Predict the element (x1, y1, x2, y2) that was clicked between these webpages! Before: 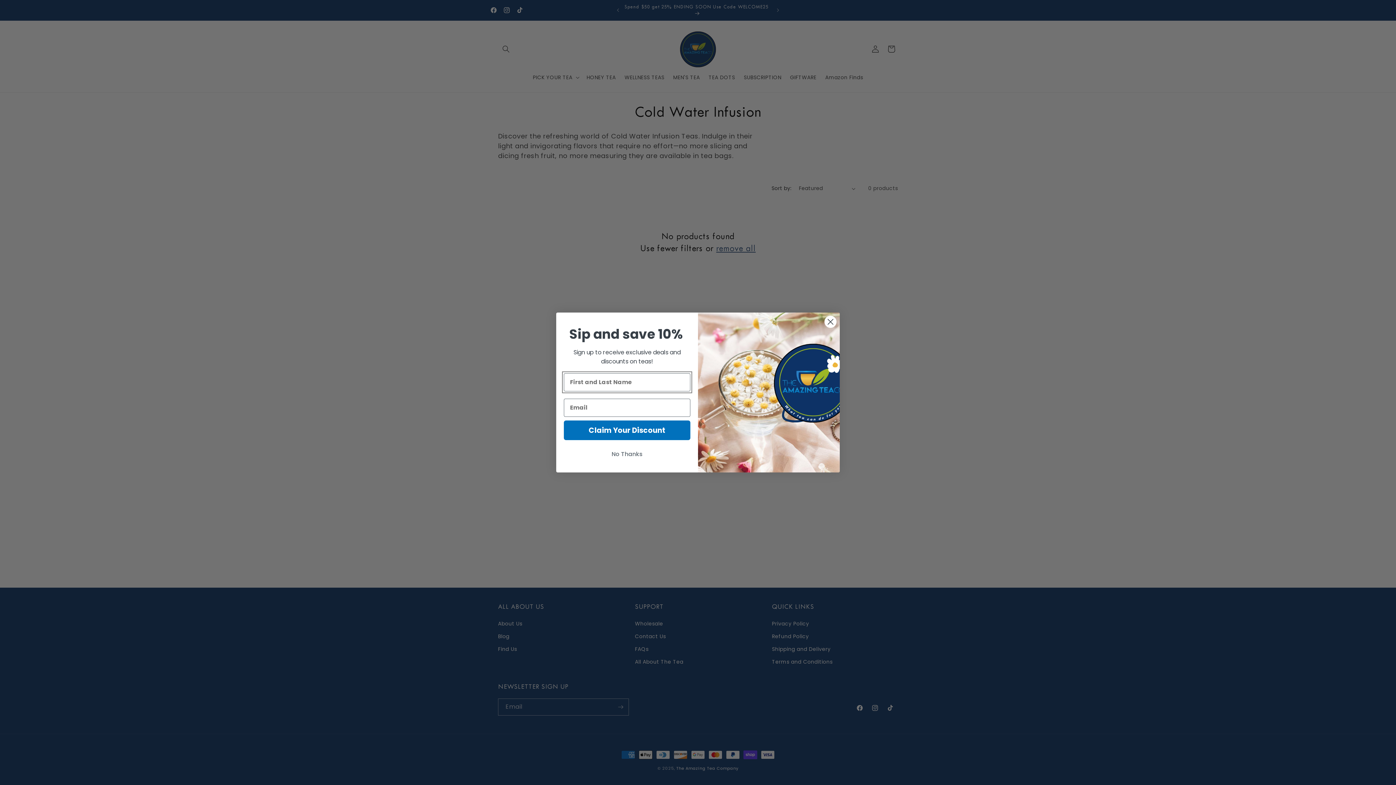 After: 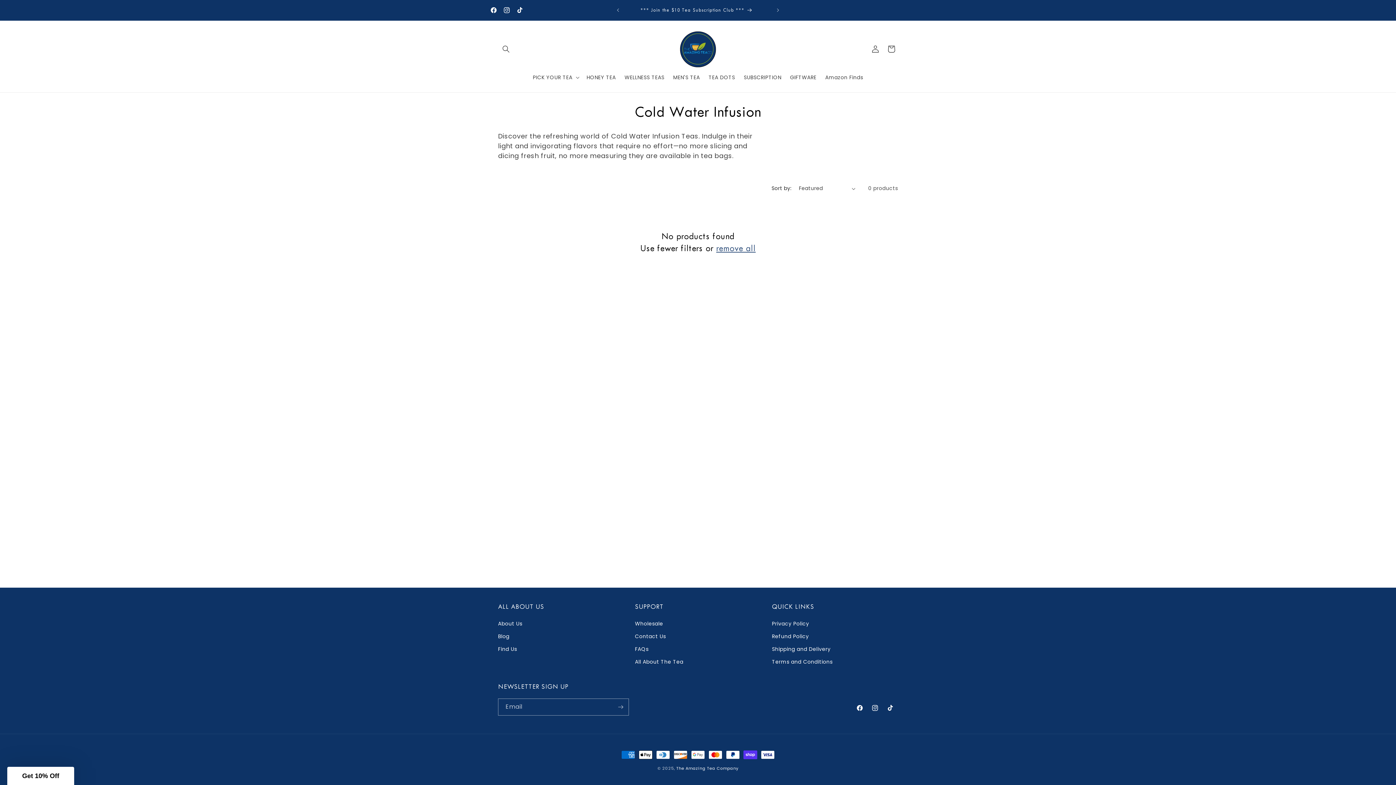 Action: label: No Thanks bbox: (564, 447, 690, 461)